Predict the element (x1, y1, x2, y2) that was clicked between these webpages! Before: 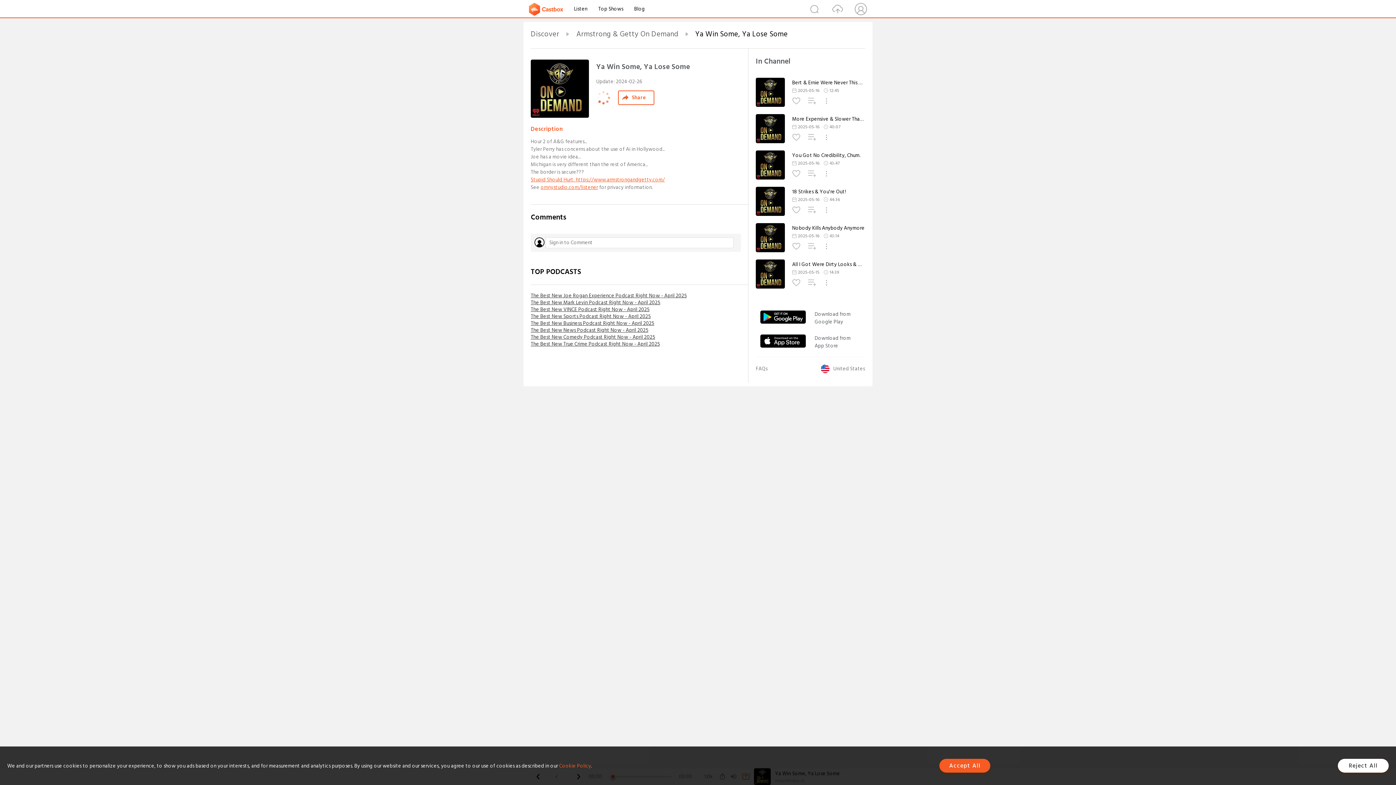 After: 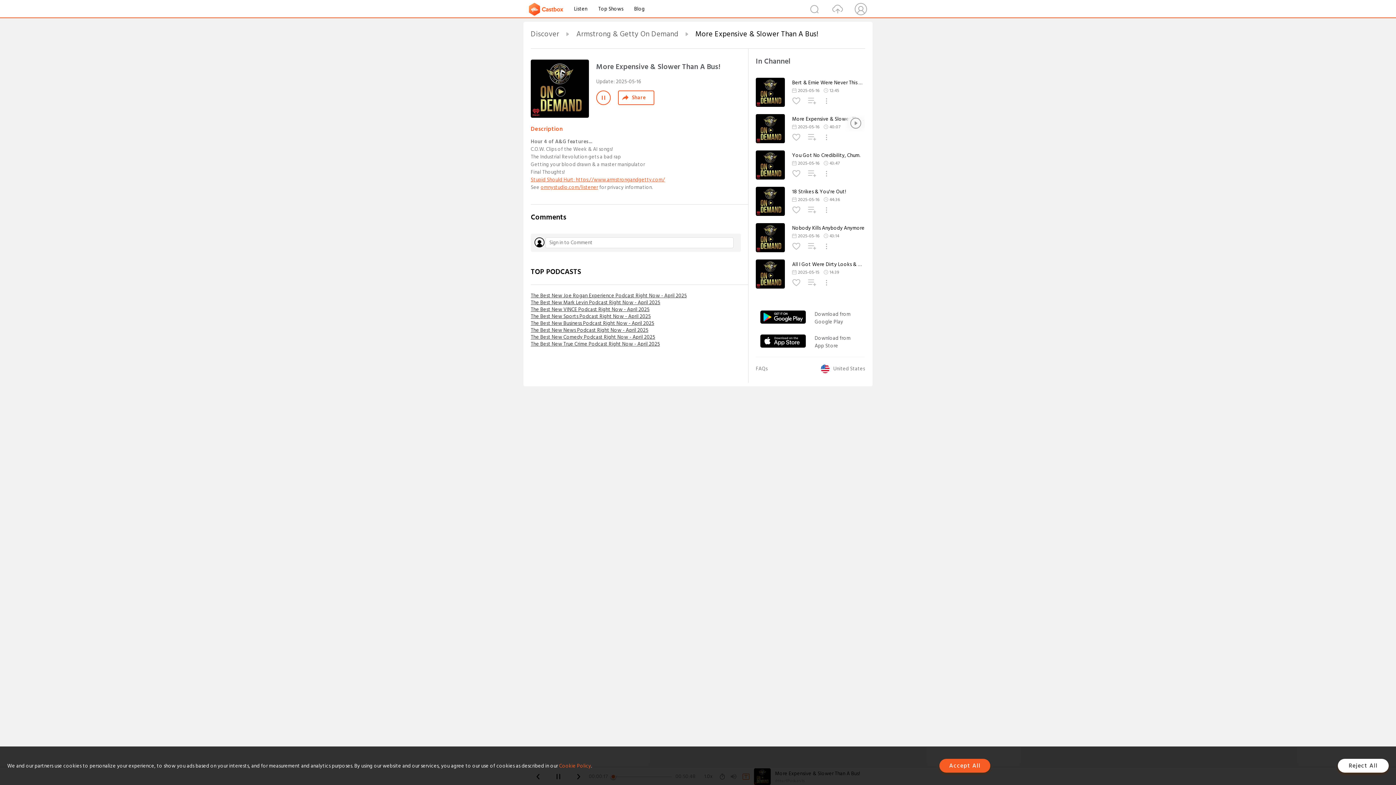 Action: bbox: (756, 137, 785, 145)